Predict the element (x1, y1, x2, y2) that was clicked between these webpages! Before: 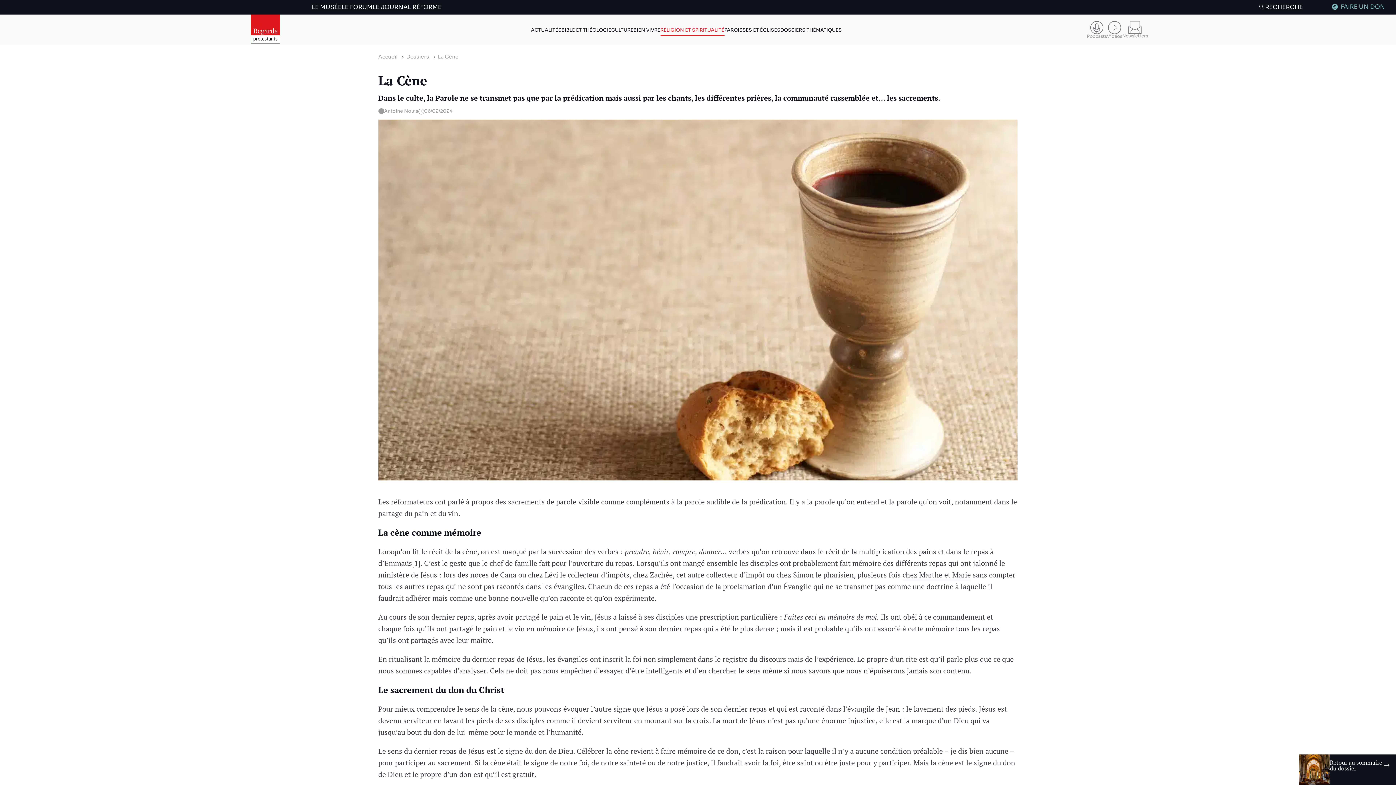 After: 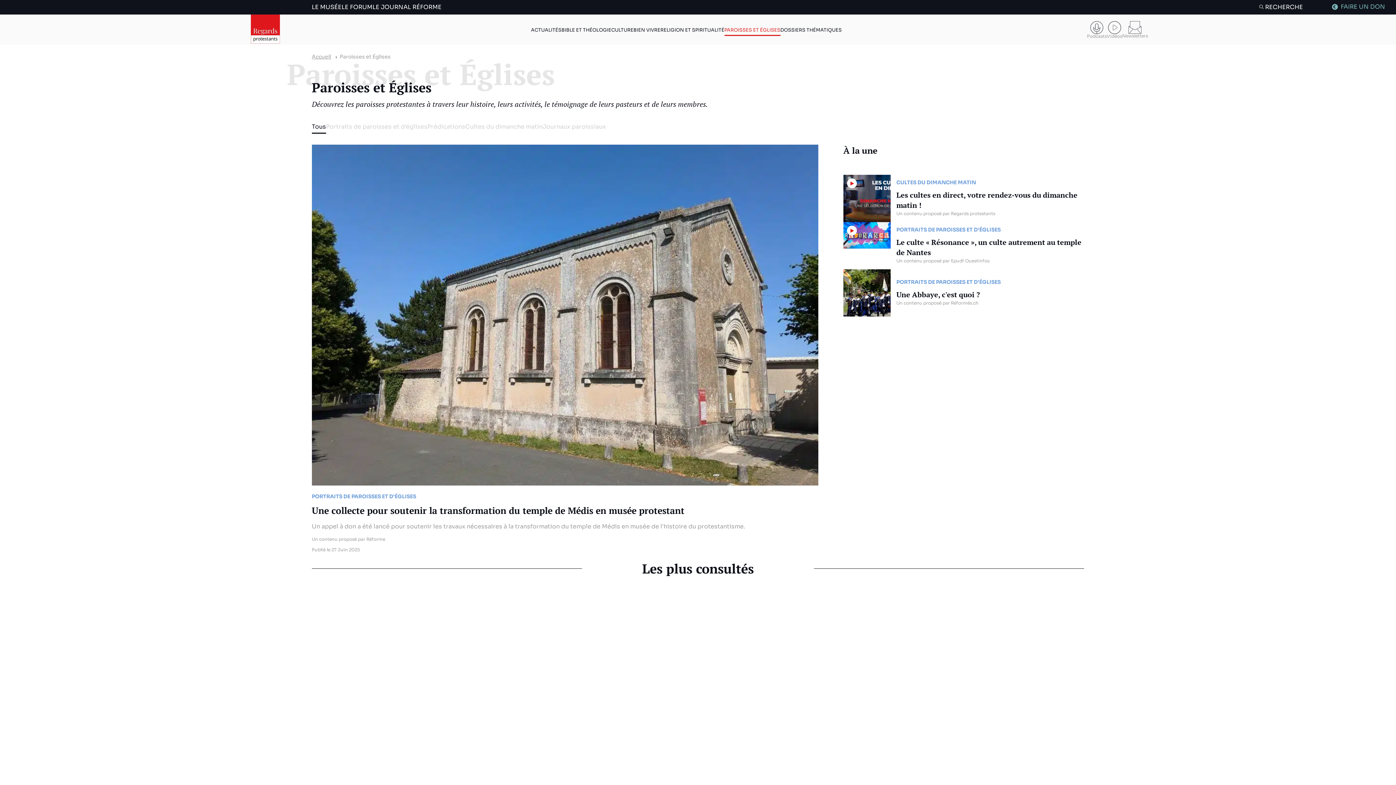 Action: label: PAROISSES ET ÉGLISES bbox: (724, 27, 780, 33)